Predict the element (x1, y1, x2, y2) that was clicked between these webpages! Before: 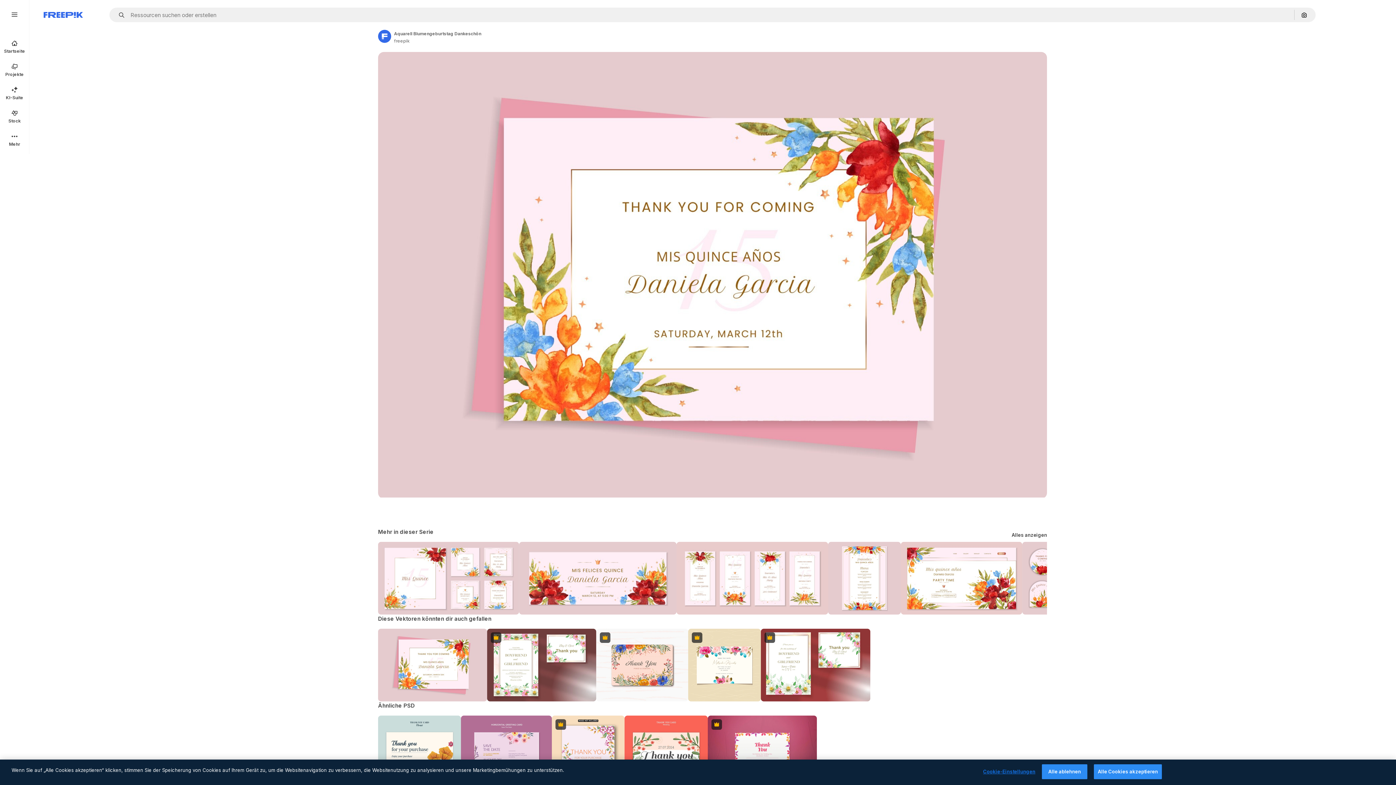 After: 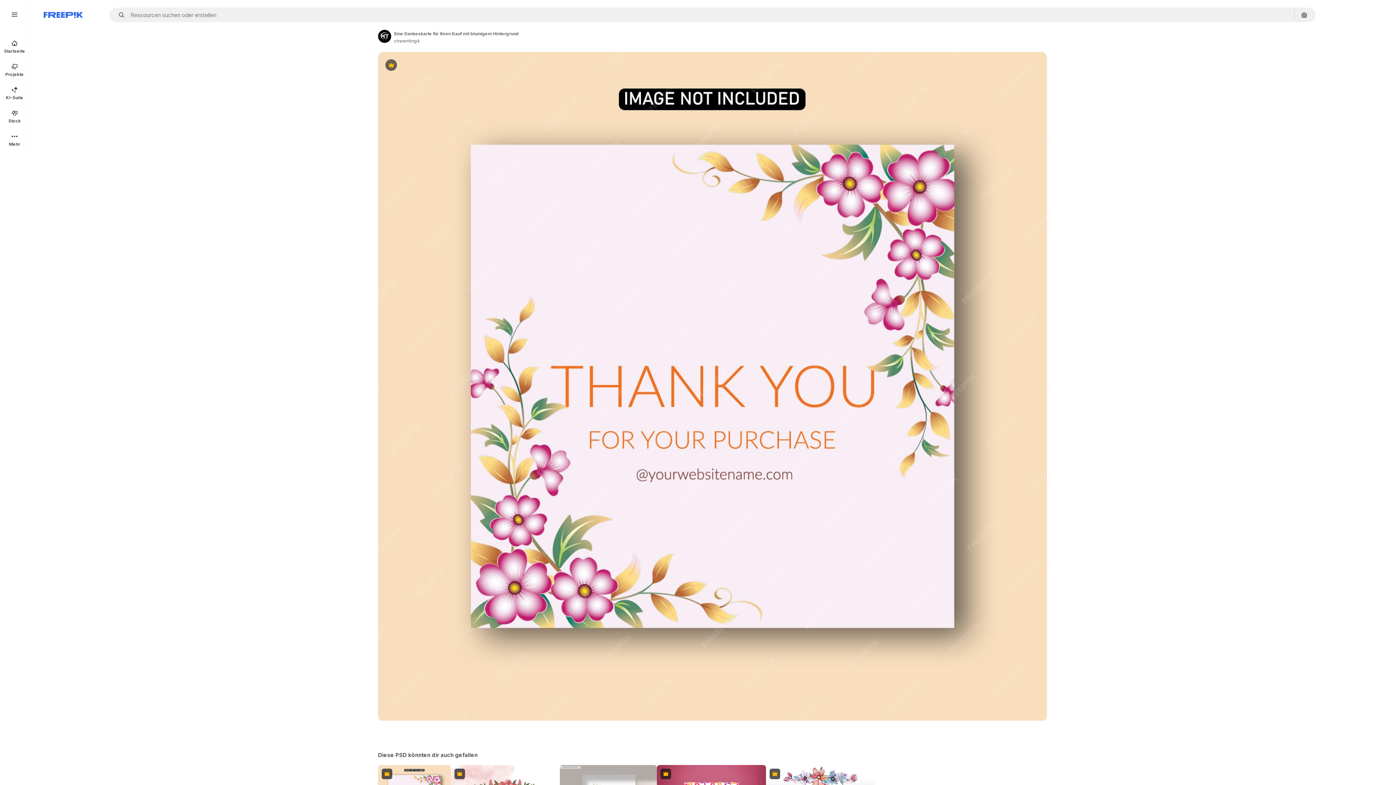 Action: bbox: (552, 716, 624, 788) label: Premium